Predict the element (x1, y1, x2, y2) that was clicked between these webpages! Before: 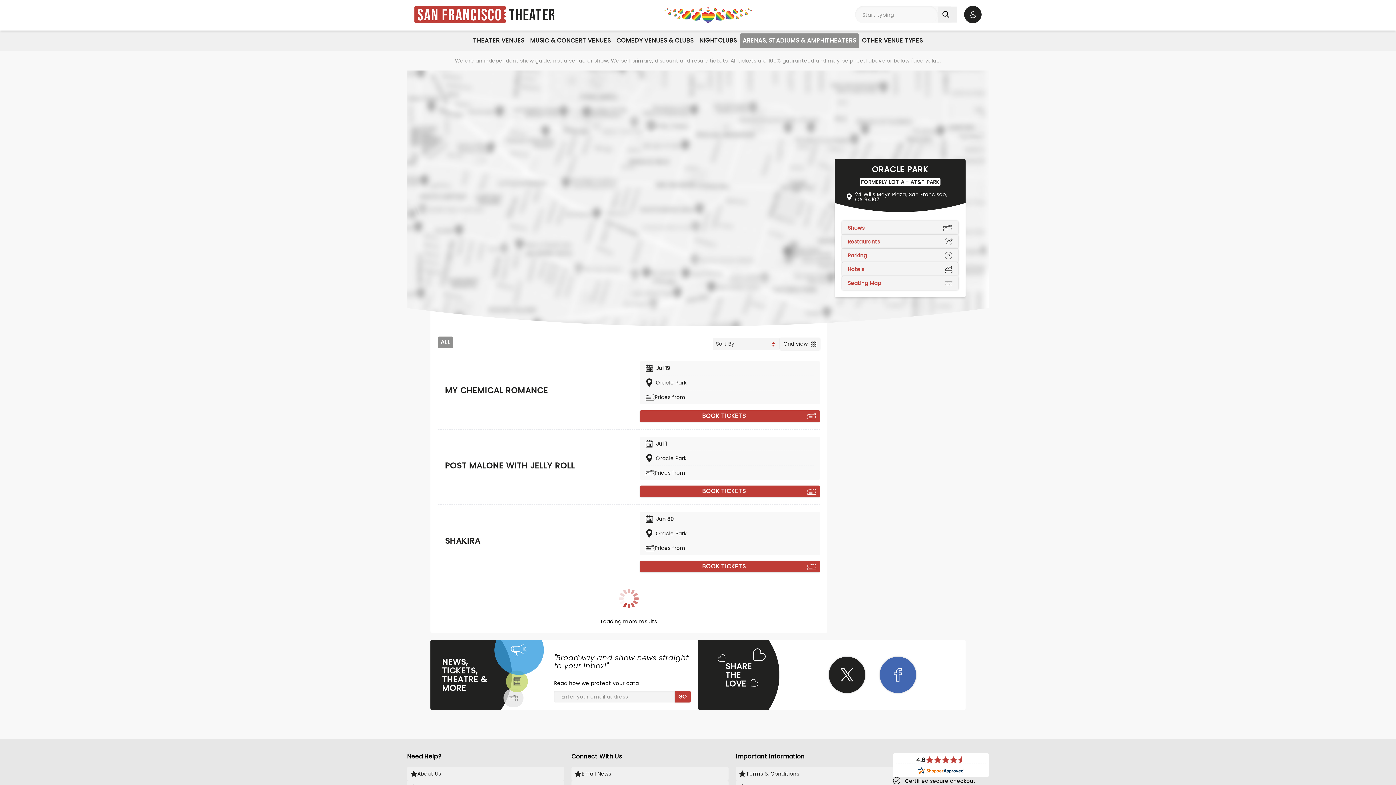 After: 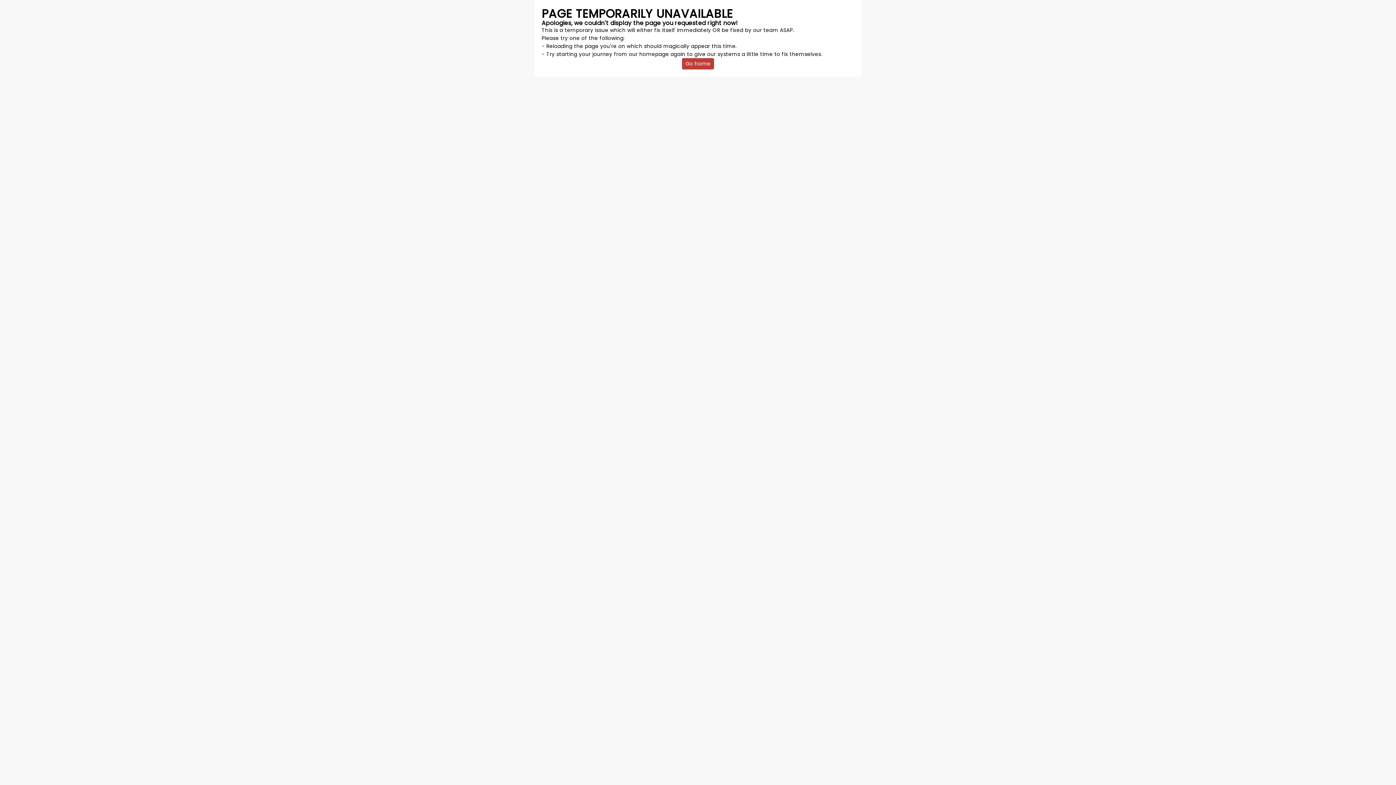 Action: bbox: (571, 767, 728, 781) label: Email News